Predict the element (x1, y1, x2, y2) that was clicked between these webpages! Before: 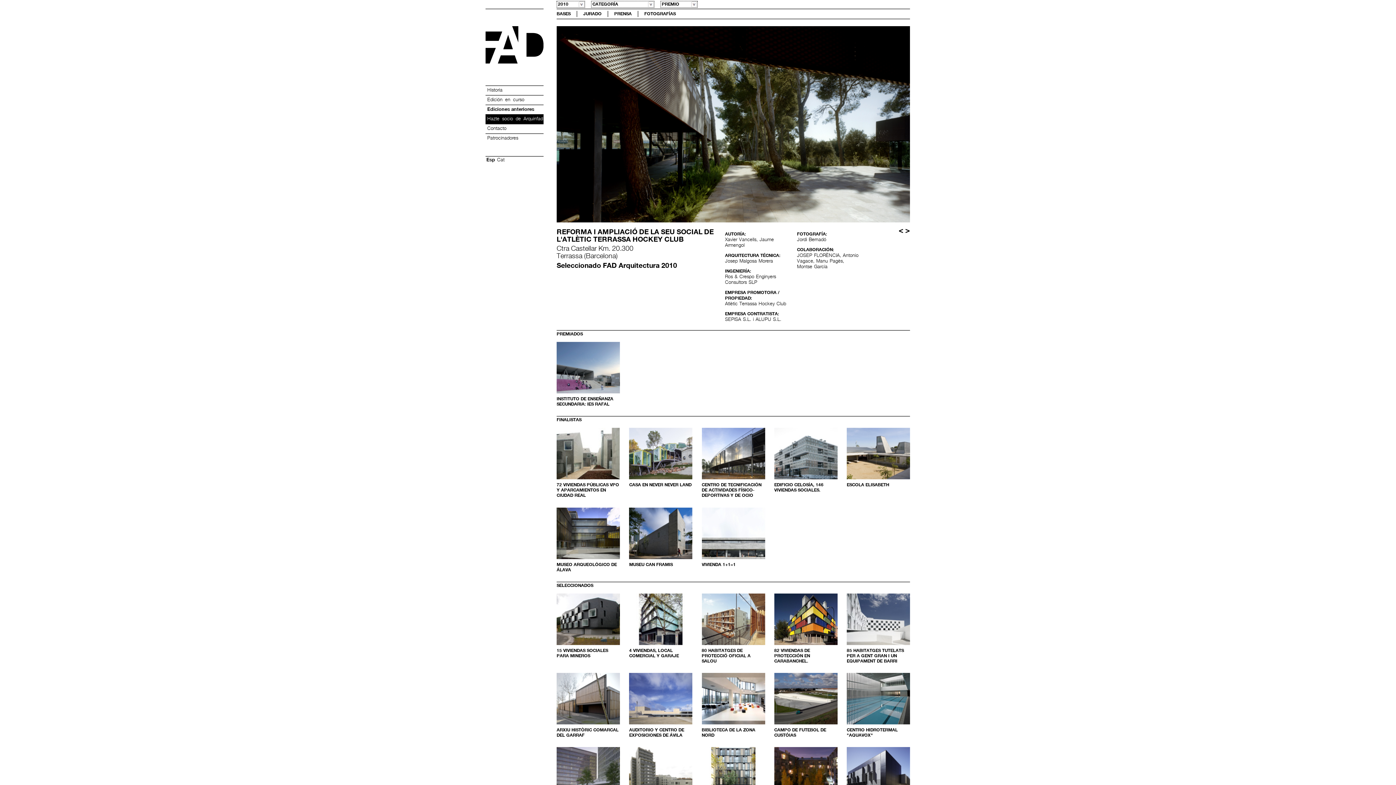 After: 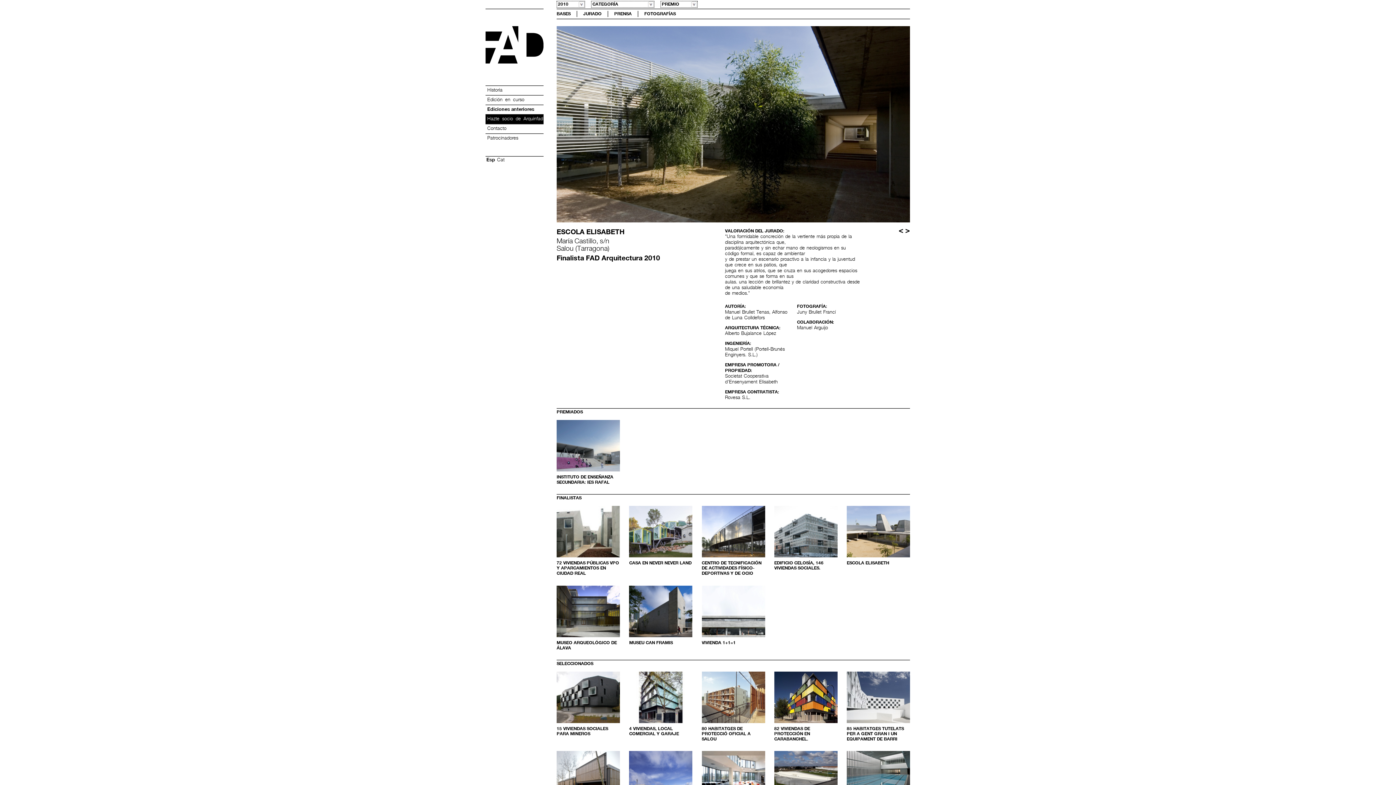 Action: label: ESCOLA ELISABETH bbox: (846, 483, 889, 487)